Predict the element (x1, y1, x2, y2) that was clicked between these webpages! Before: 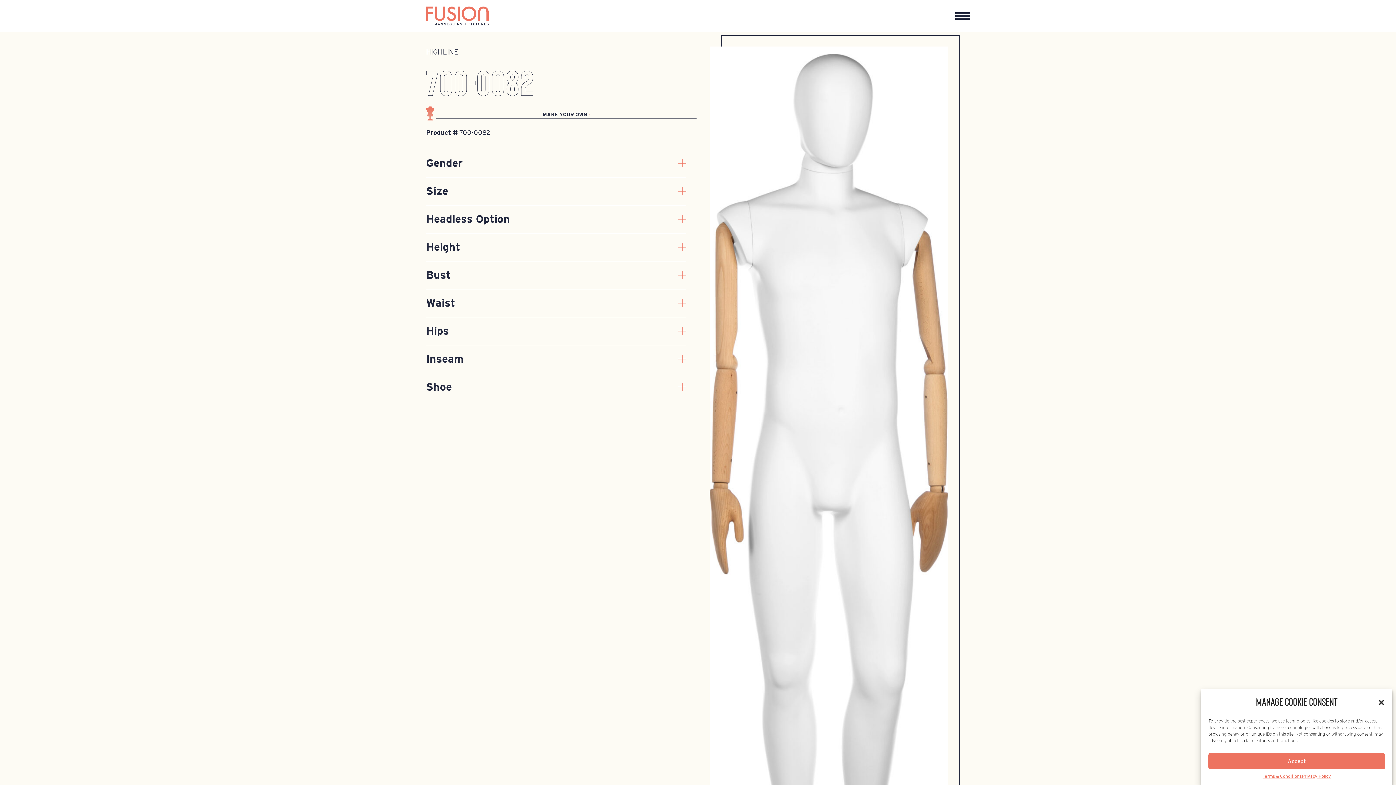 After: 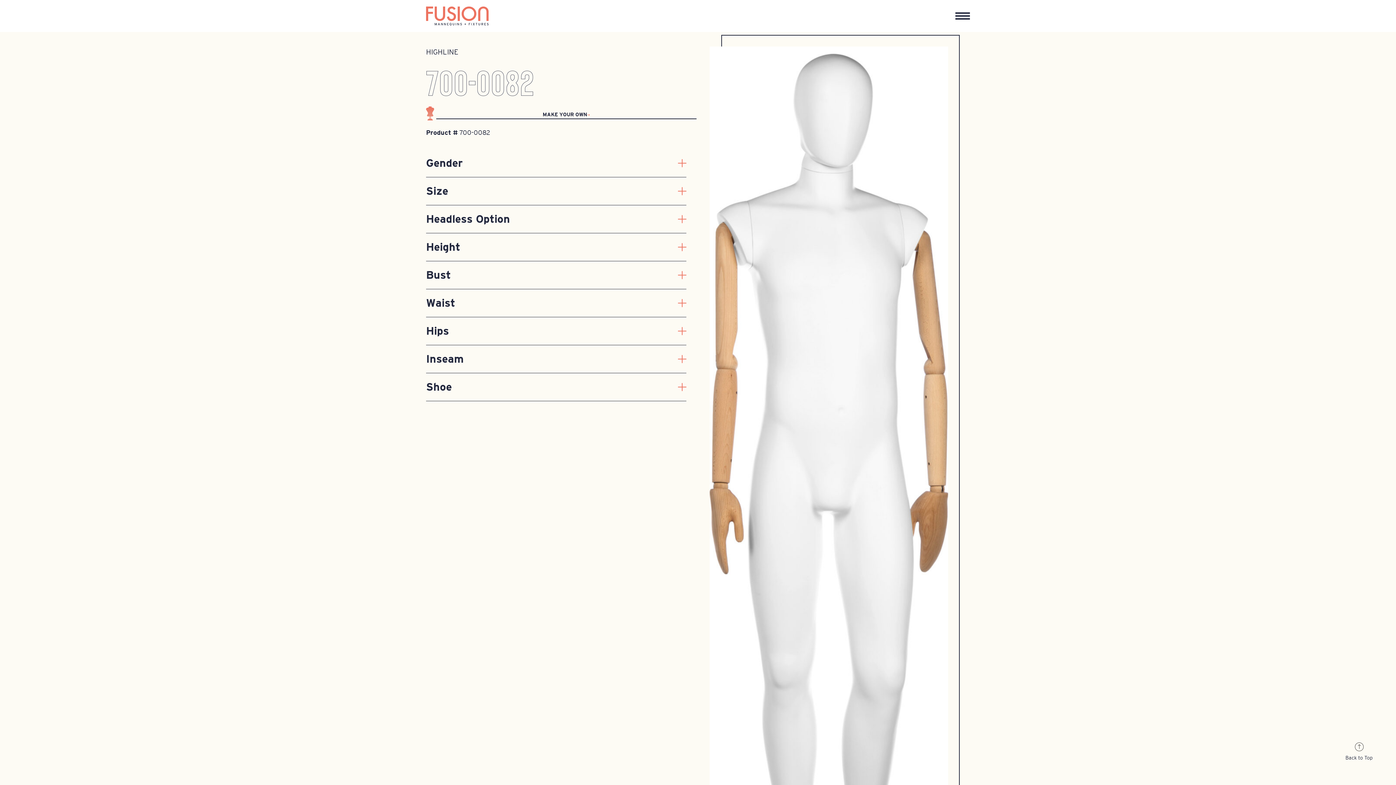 Action: bbox: (1378, 699, 1385, 706) label: Close dialog